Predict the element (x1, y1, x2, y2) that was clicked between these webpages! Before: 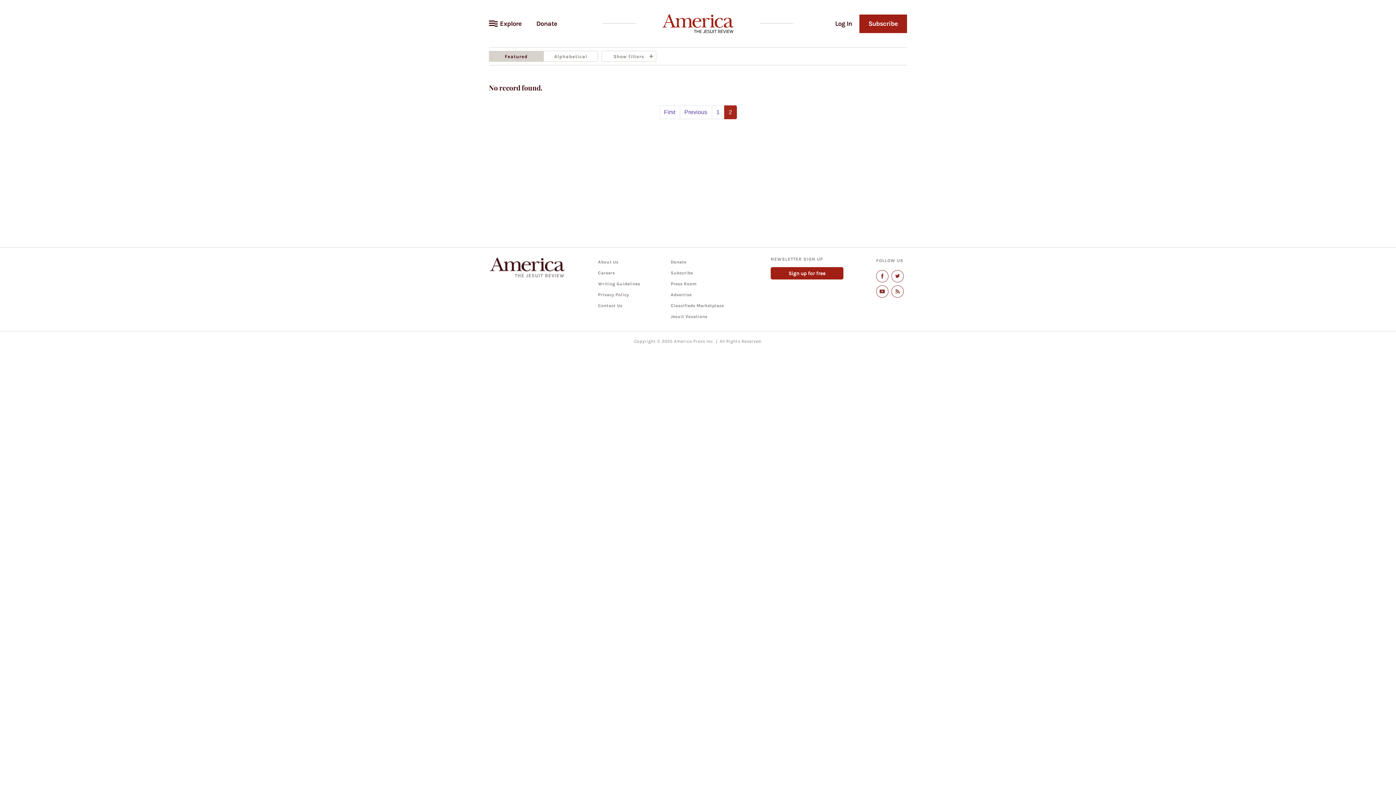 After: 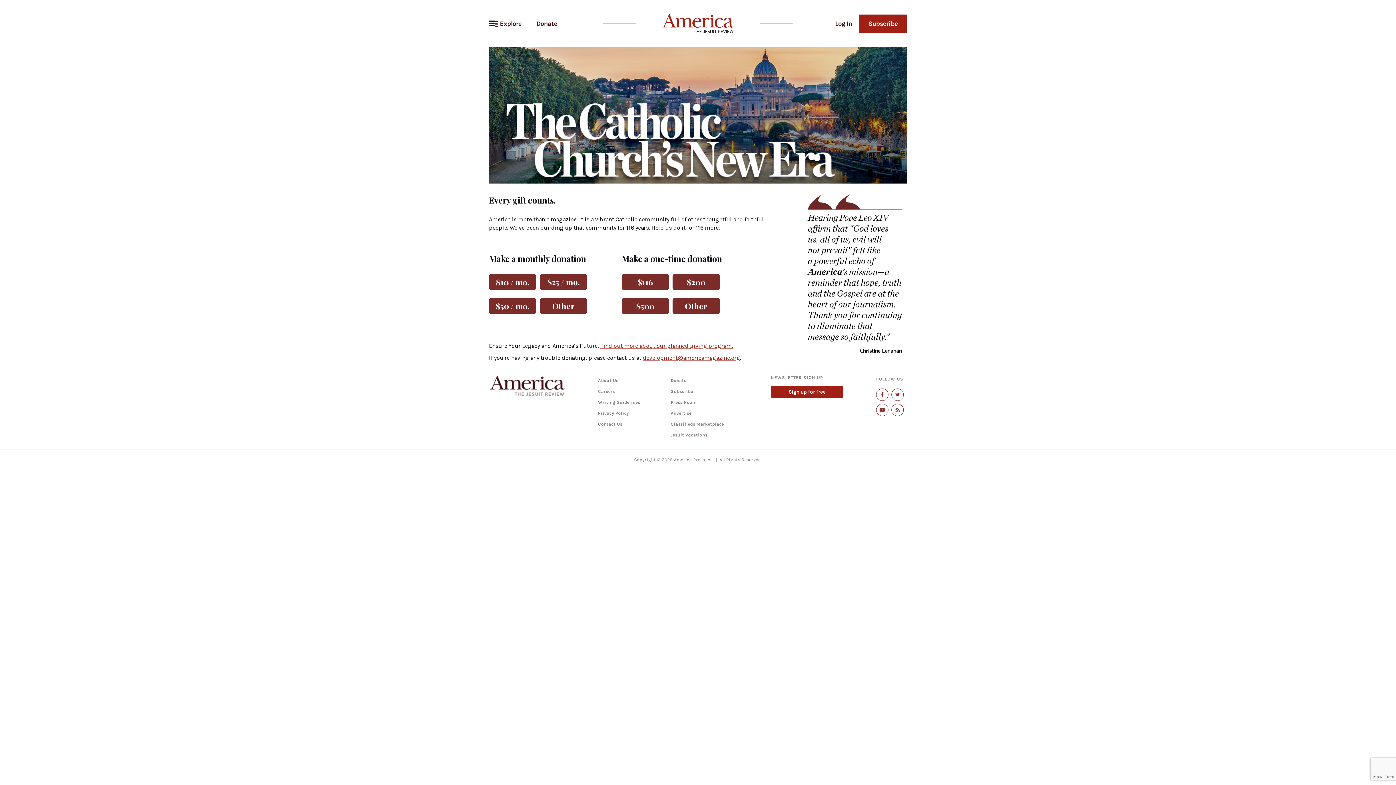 Action: bbox: (670, 256, 724, 267) label: Donate